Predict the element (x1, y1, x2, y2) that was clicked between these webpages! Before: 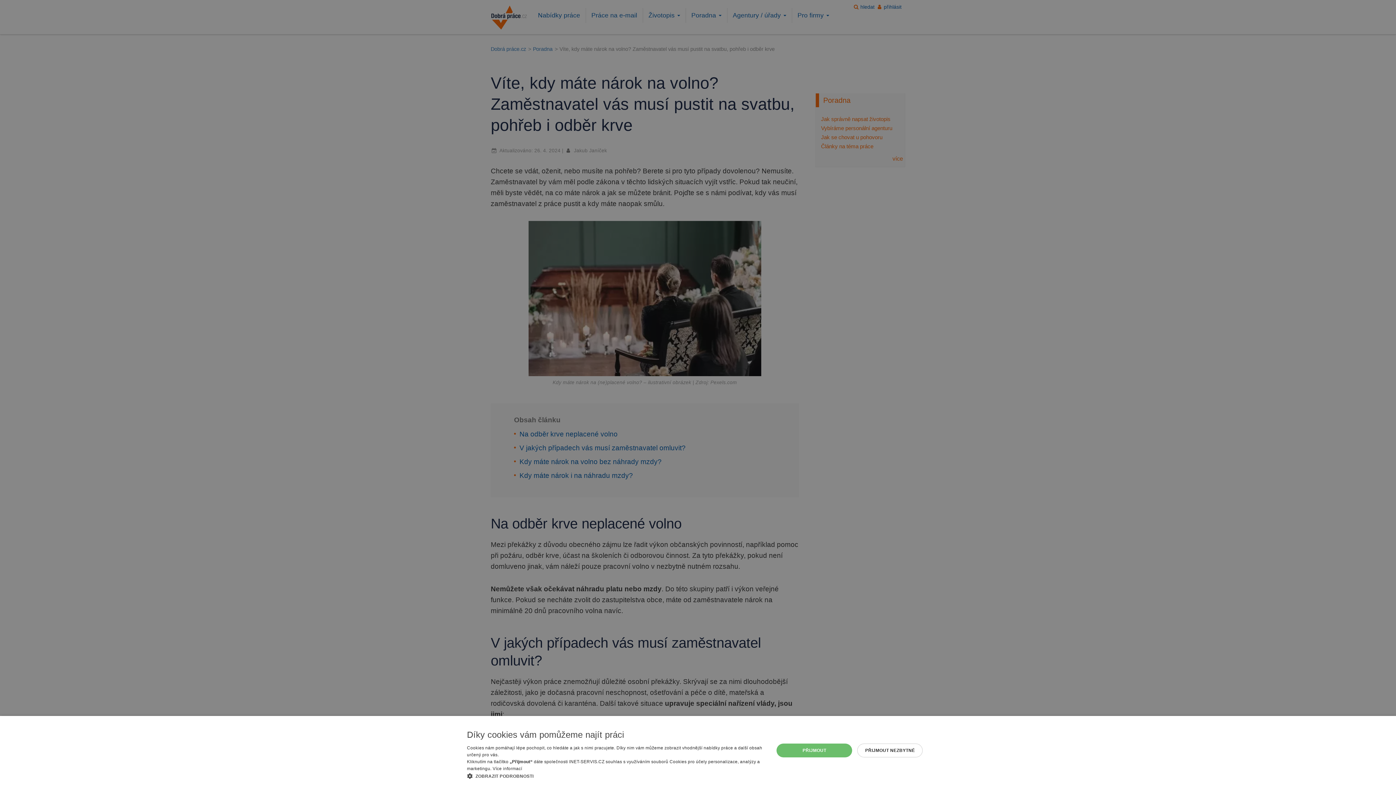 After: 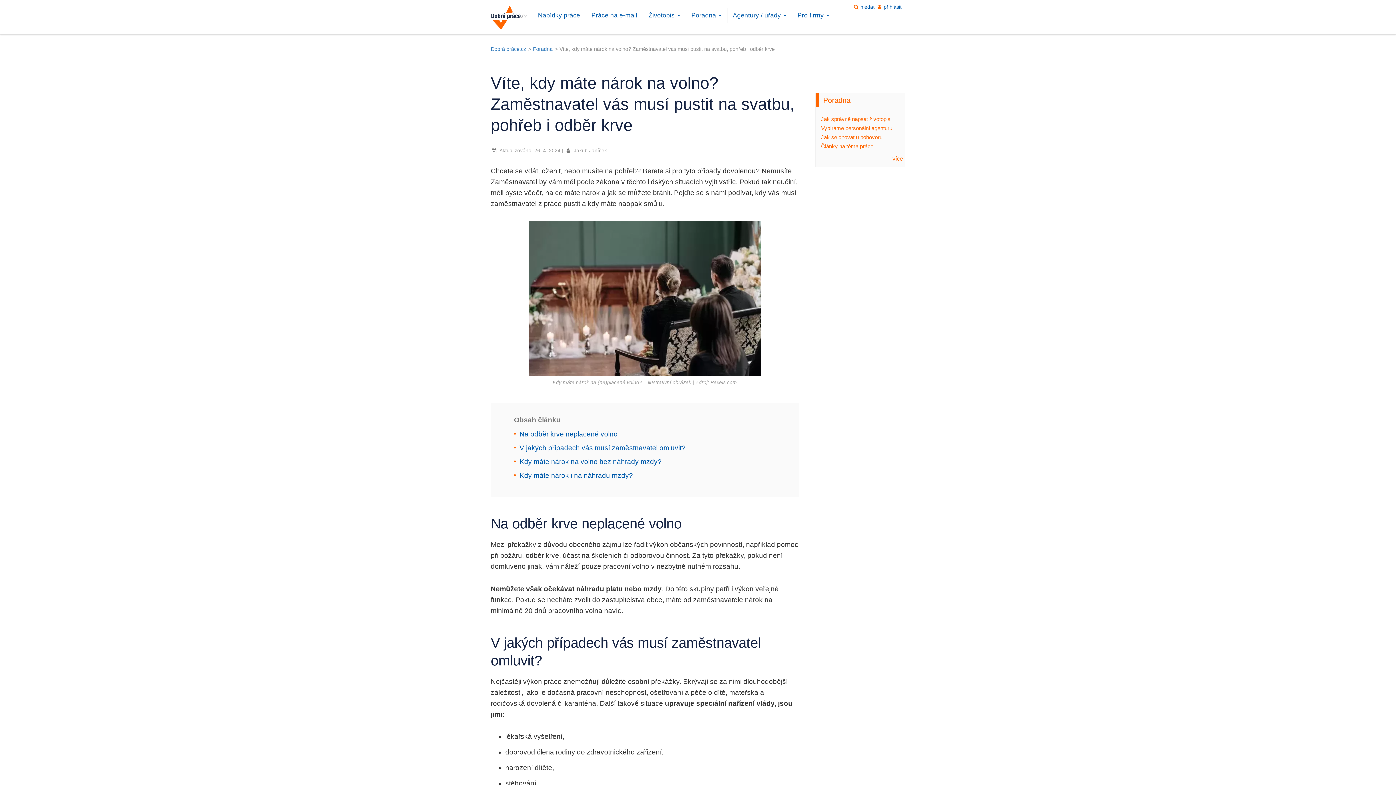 Action: bbox: (776, 744, 852, 757) label: PŘIJMOUT